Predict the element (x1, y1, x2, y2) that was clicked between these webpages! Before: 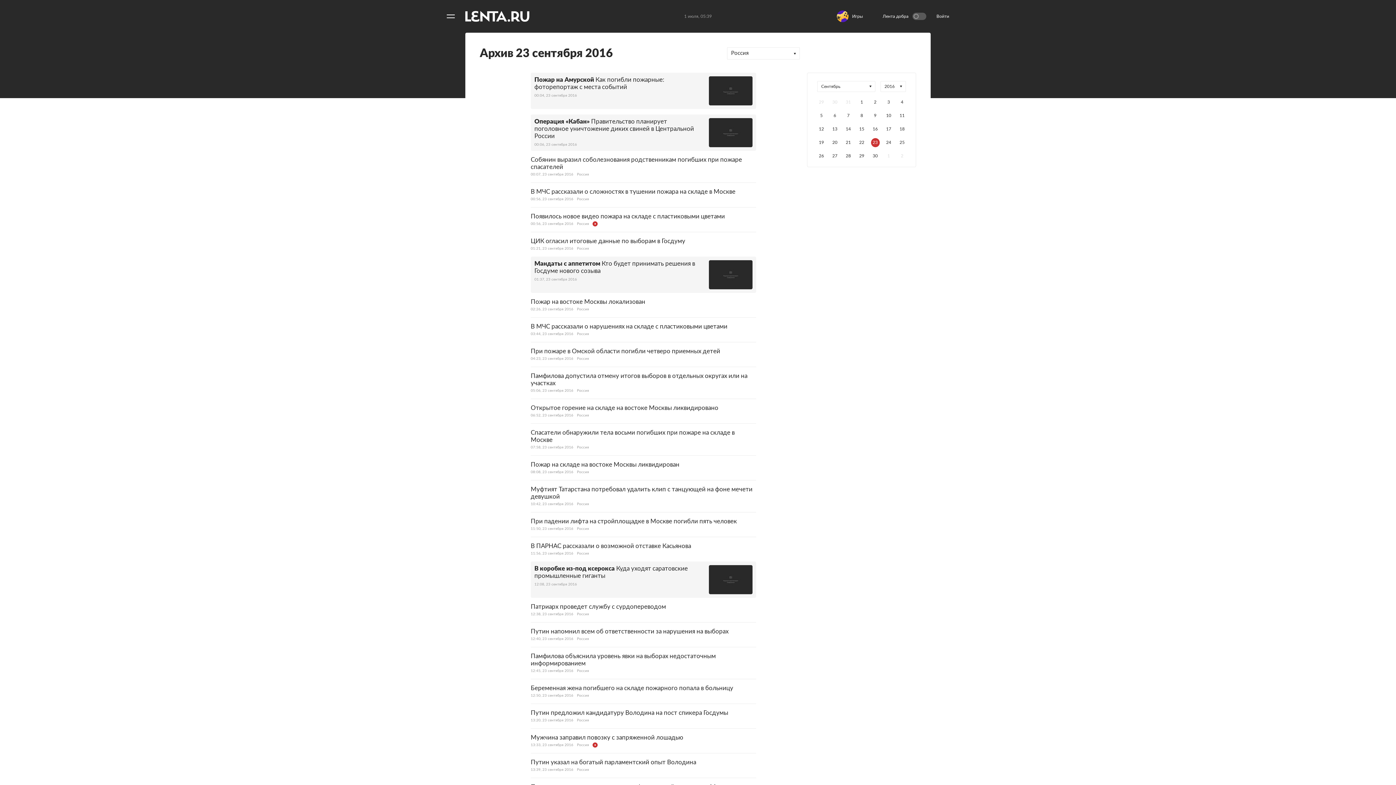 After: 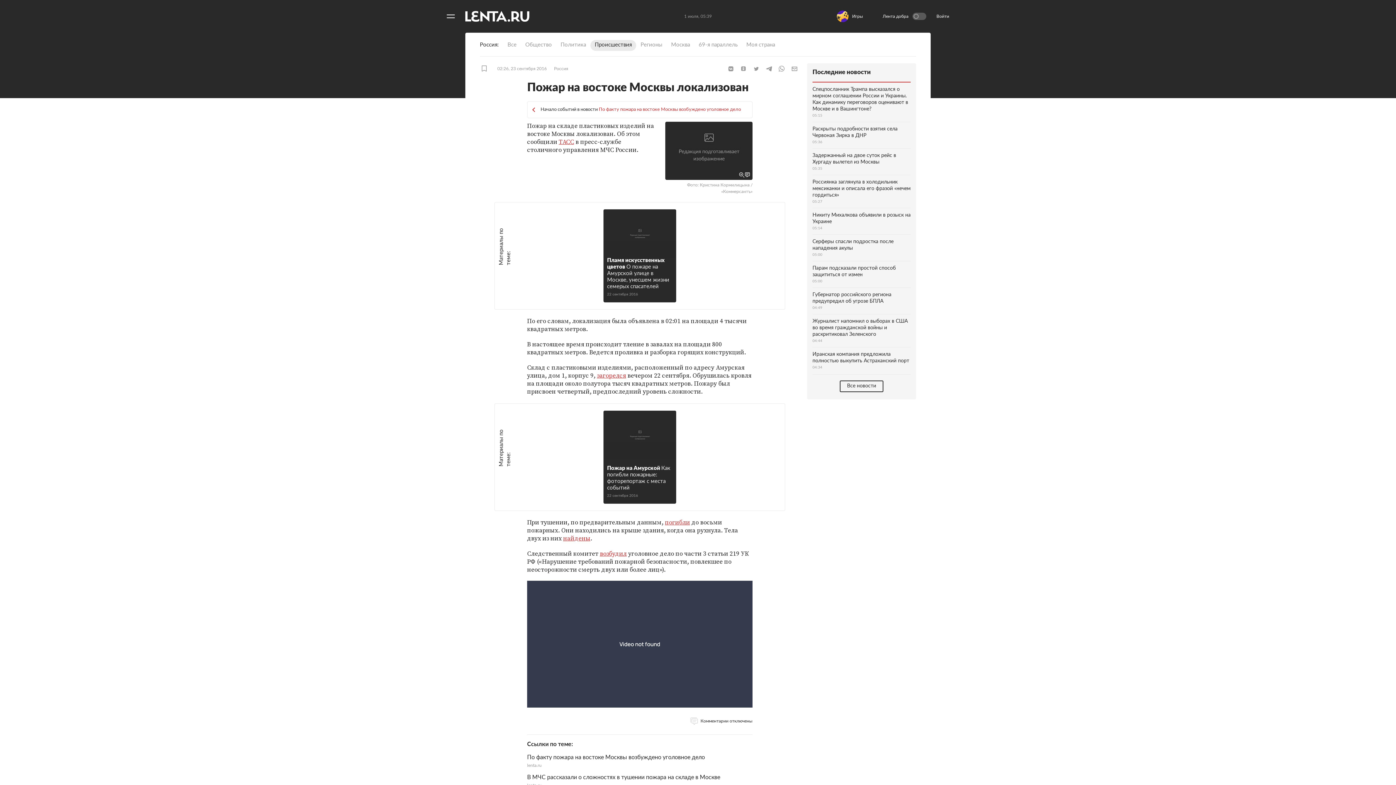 Action: bbox: (530, 389, 756, 402) label: Пожар на востоке Москвы локализован
02:26, 23 сентября 2016
Россия